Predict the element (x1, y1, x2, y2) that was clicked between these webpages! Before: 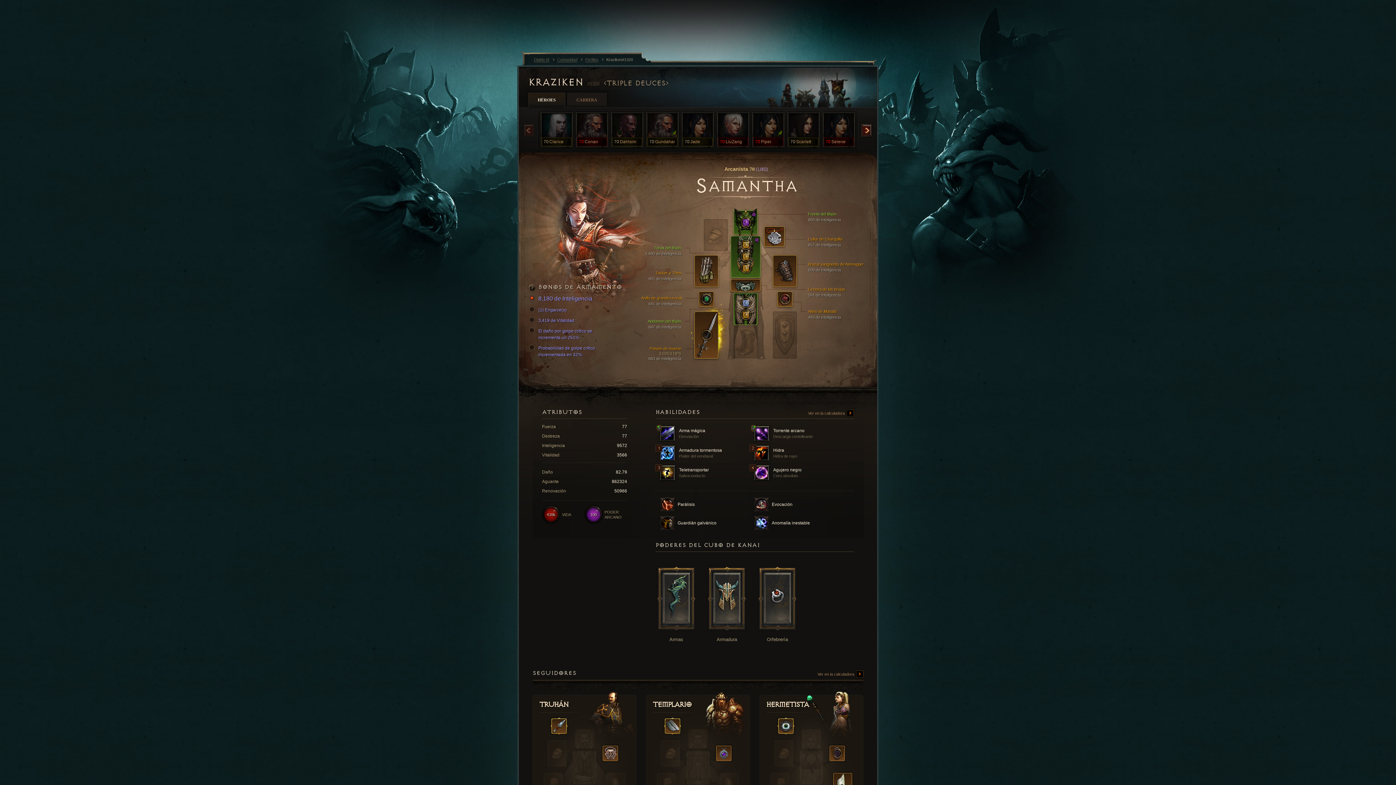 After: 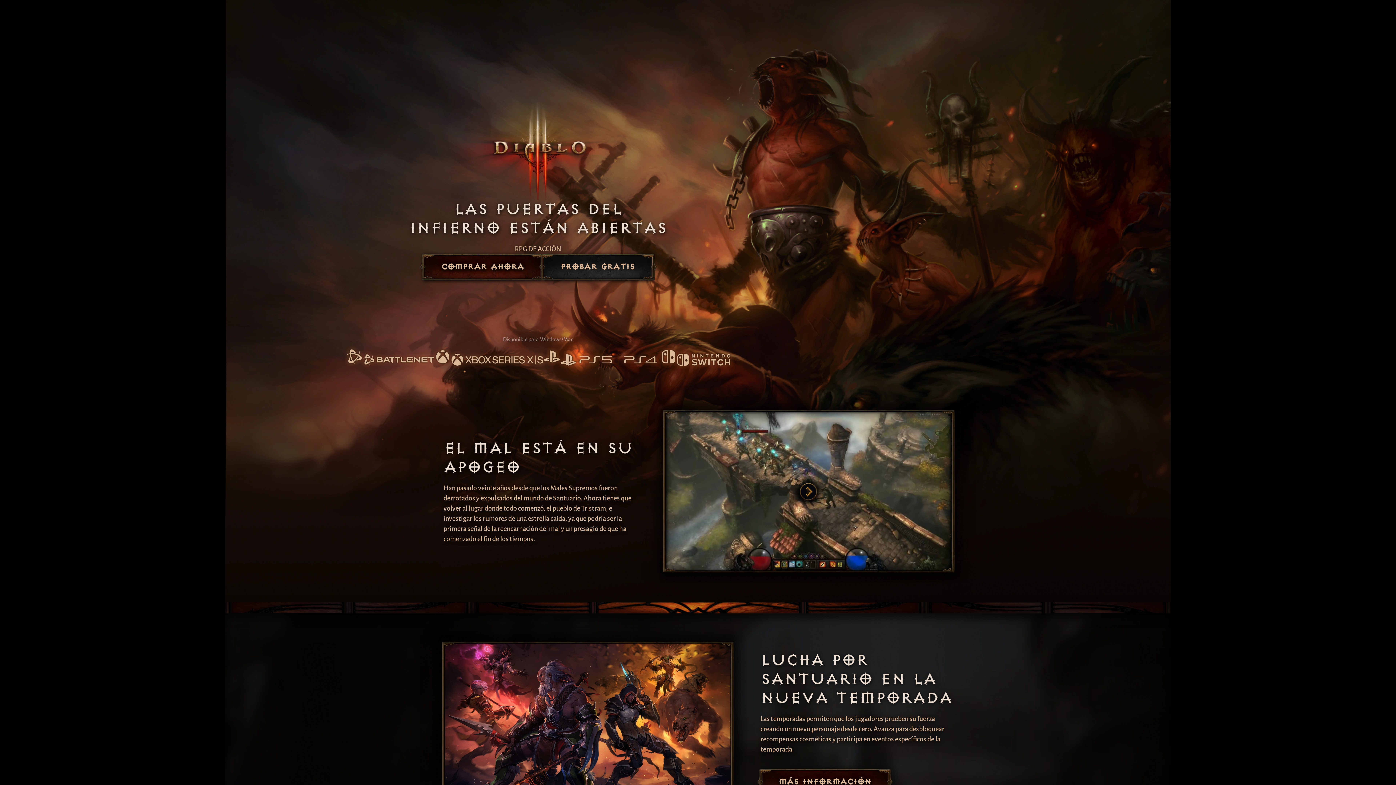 Action: label:  Arma mágica
Desviación bbox: (660, 426, 749, 441)